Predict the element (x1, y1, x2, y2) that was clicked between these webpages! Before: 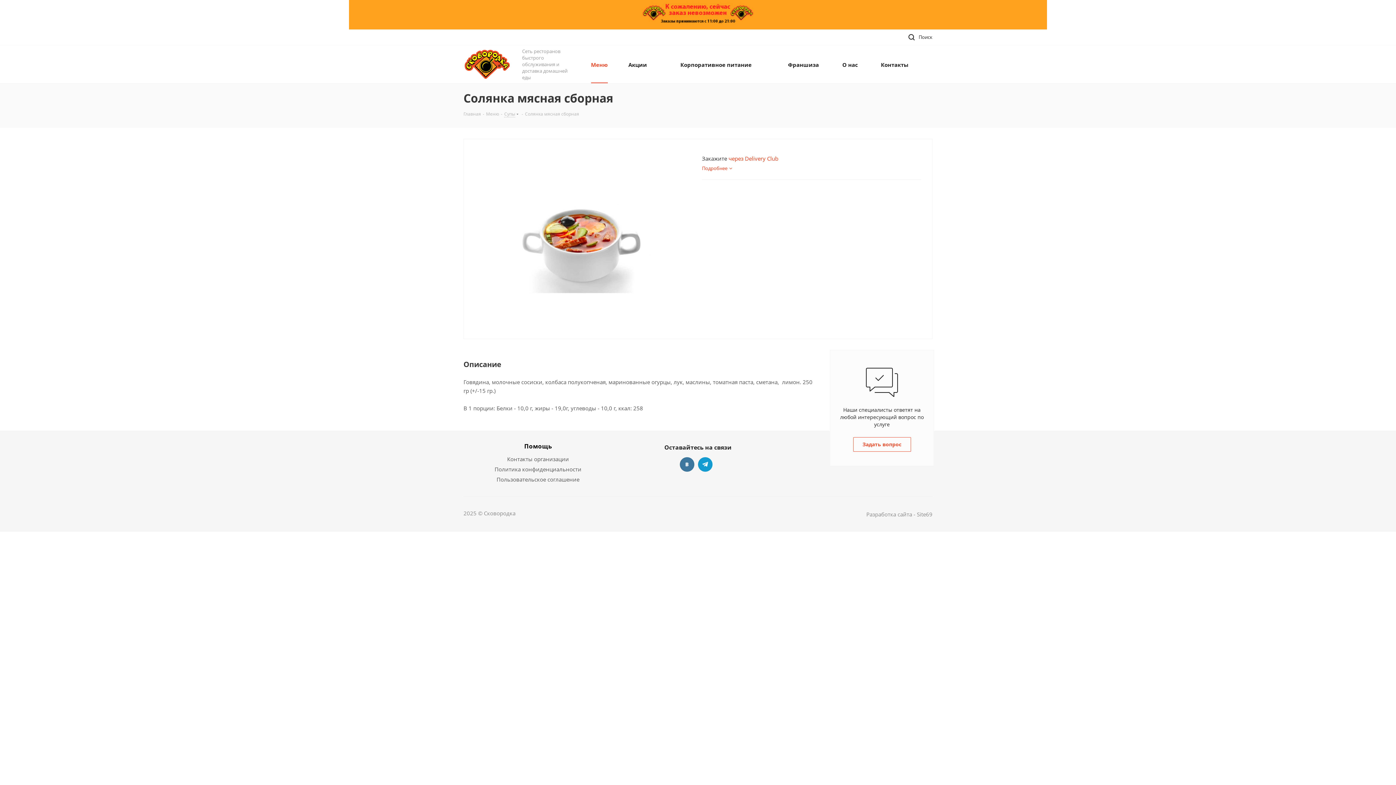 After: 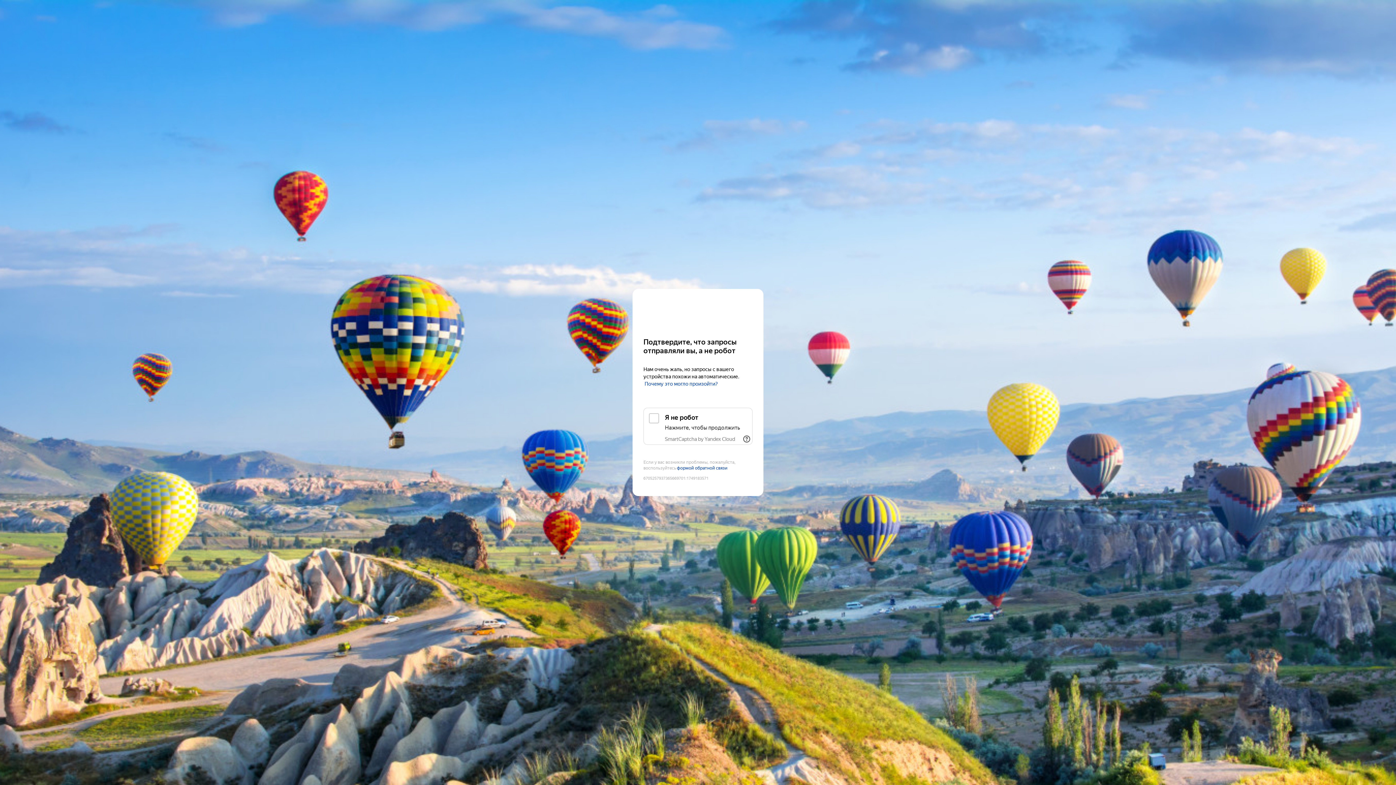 Action: bbox: (728, 154, 778, 162) label: через Delivery Club